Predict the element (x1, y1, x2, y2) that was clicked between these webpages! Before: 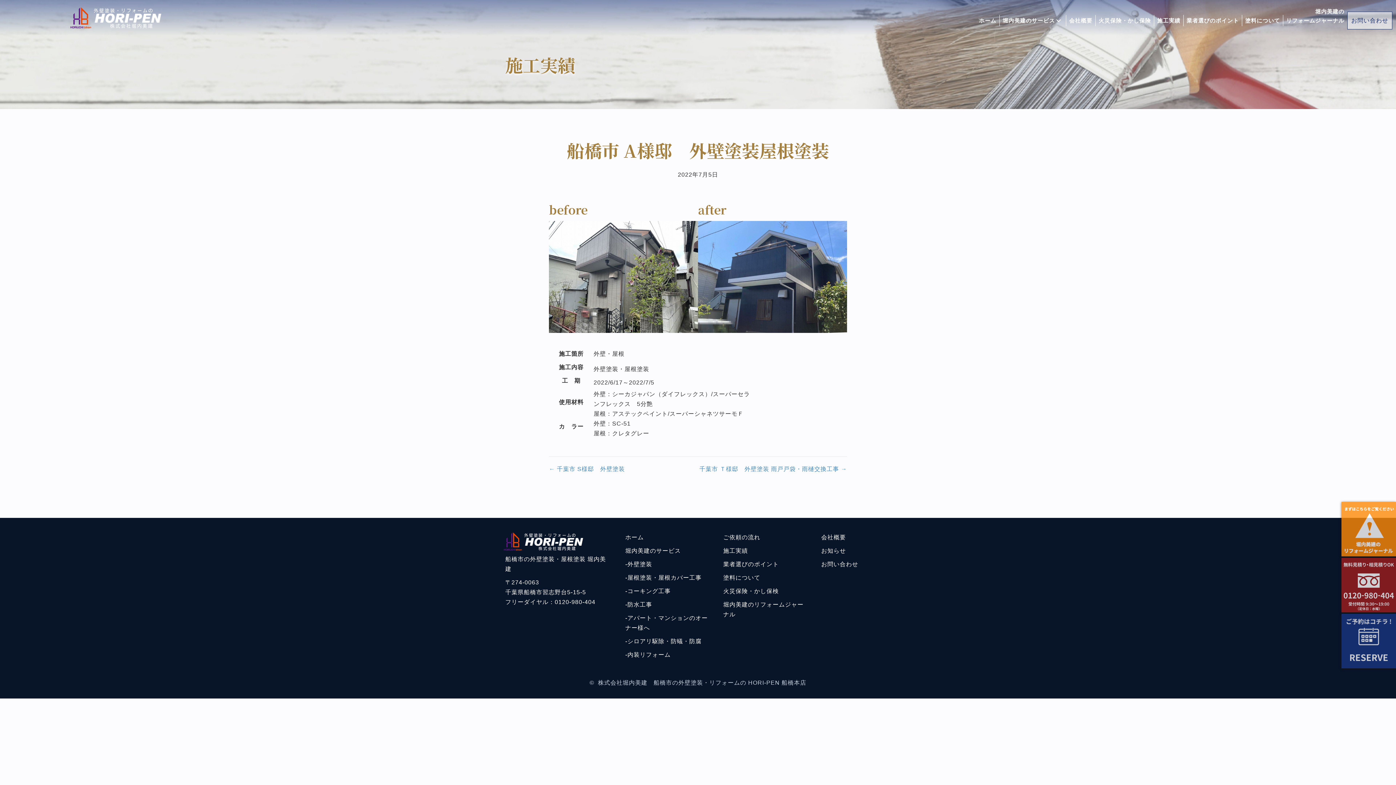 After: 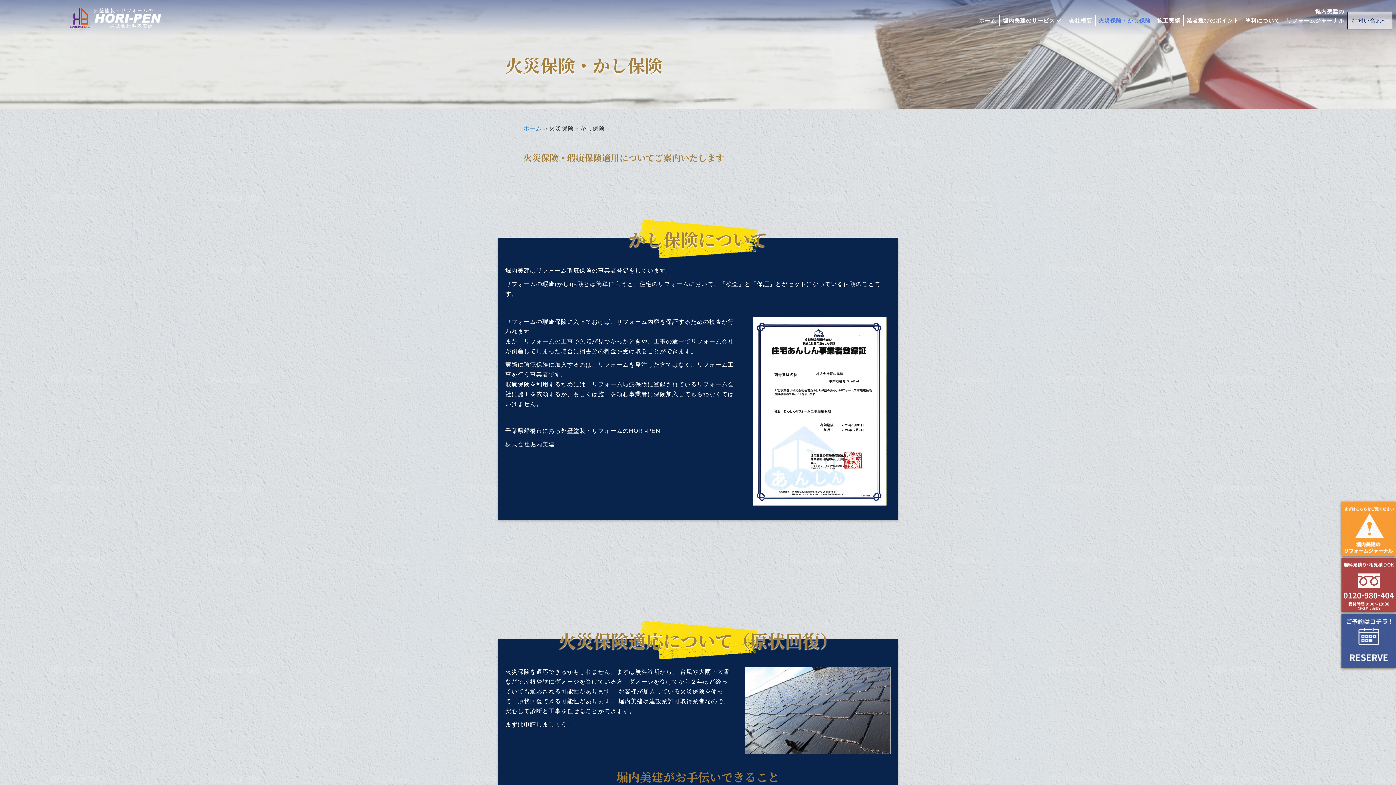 Action: bbox: (723, 588, 779, 594) label: 火災保険・かし保検